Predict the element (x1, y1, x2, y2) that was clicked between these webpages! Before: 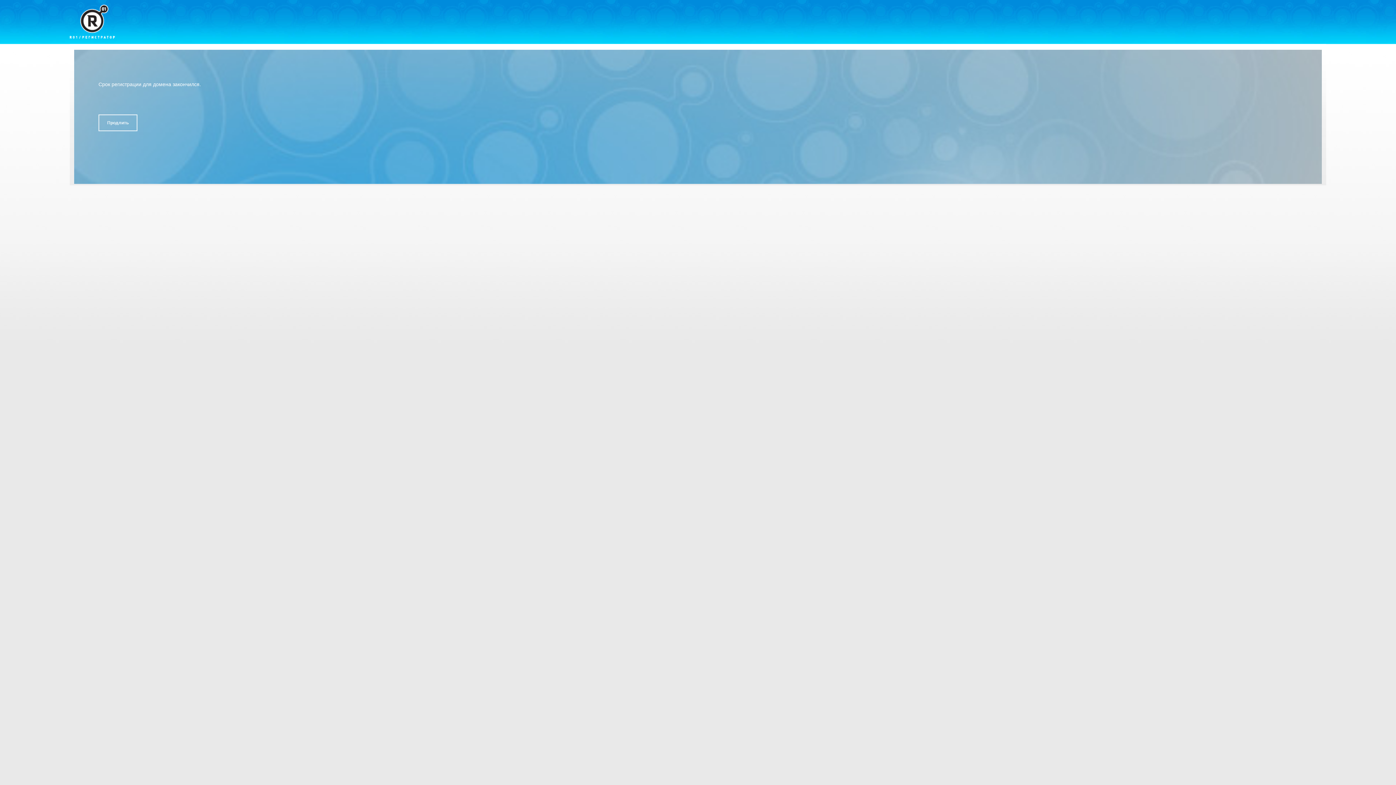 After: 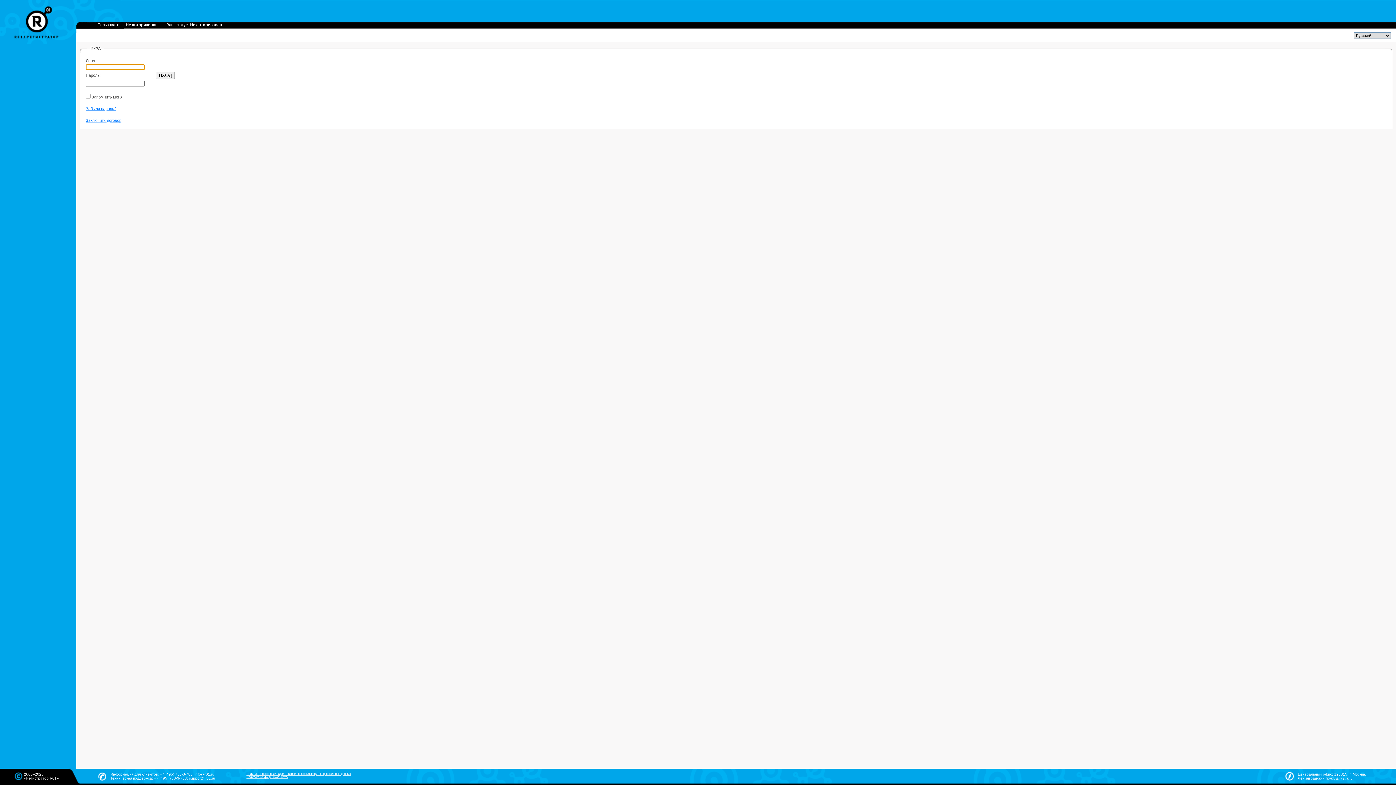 Action: label: Продлить bbox: (98, 114, 137, 131)